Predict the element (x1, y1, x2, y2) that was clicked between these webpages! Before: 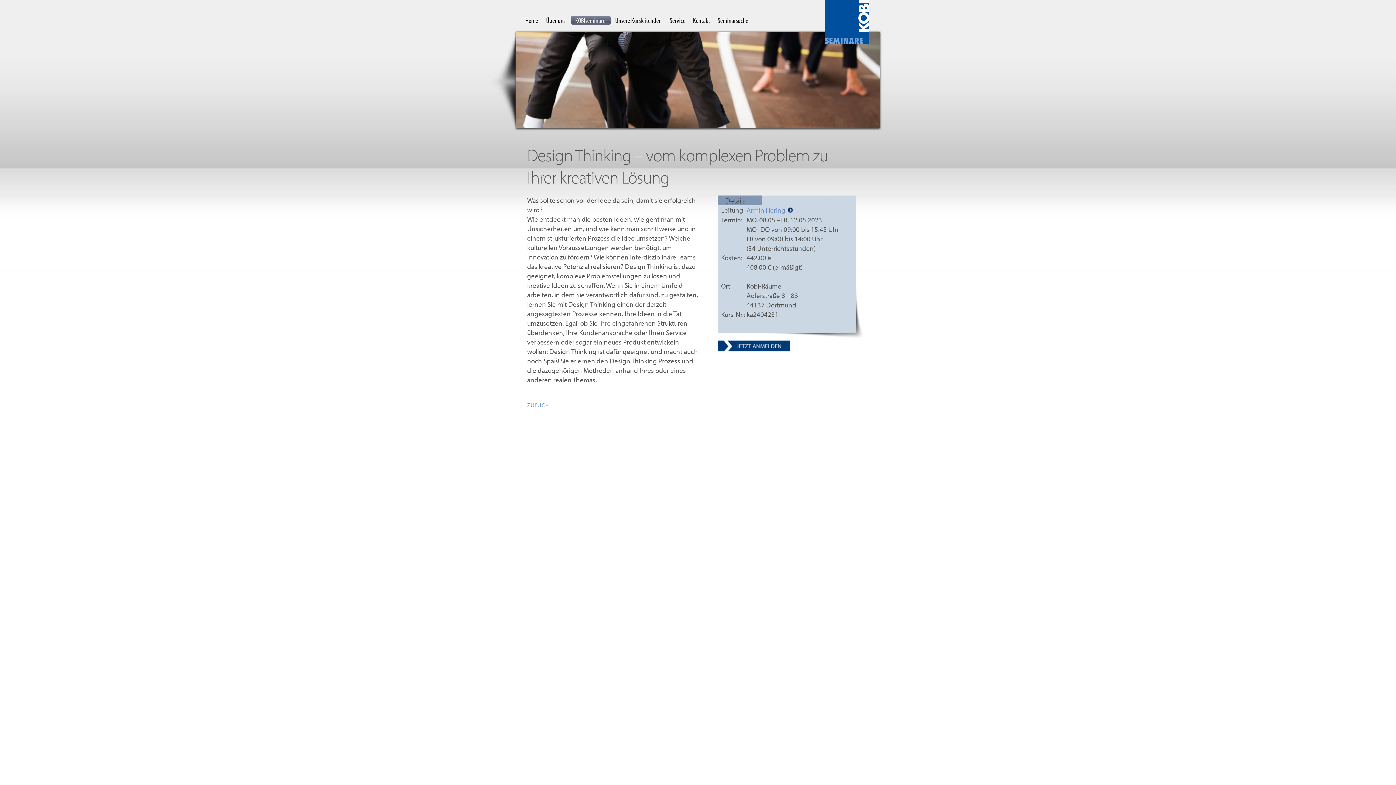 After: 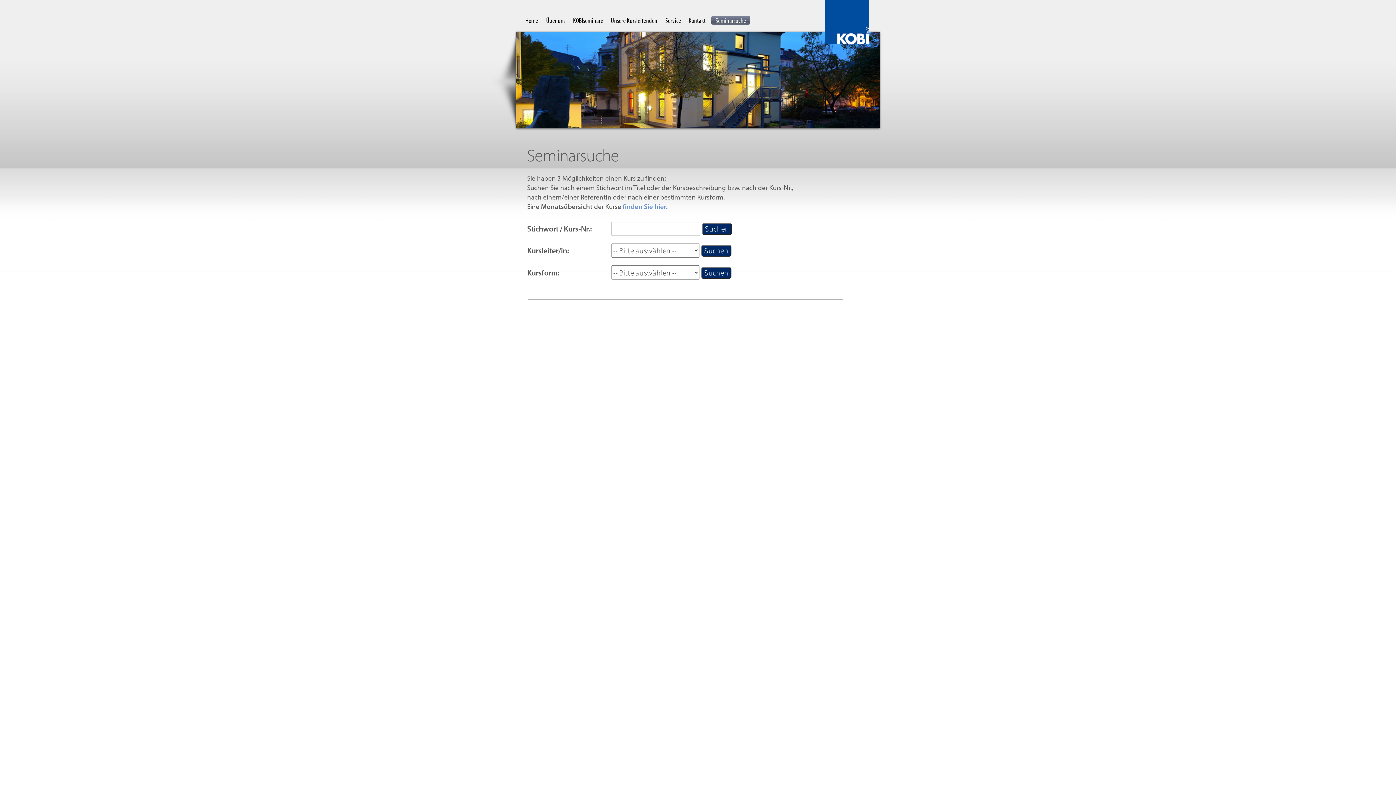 Action: label: Seminarsuche bbox: (715, 15, 750, 24)